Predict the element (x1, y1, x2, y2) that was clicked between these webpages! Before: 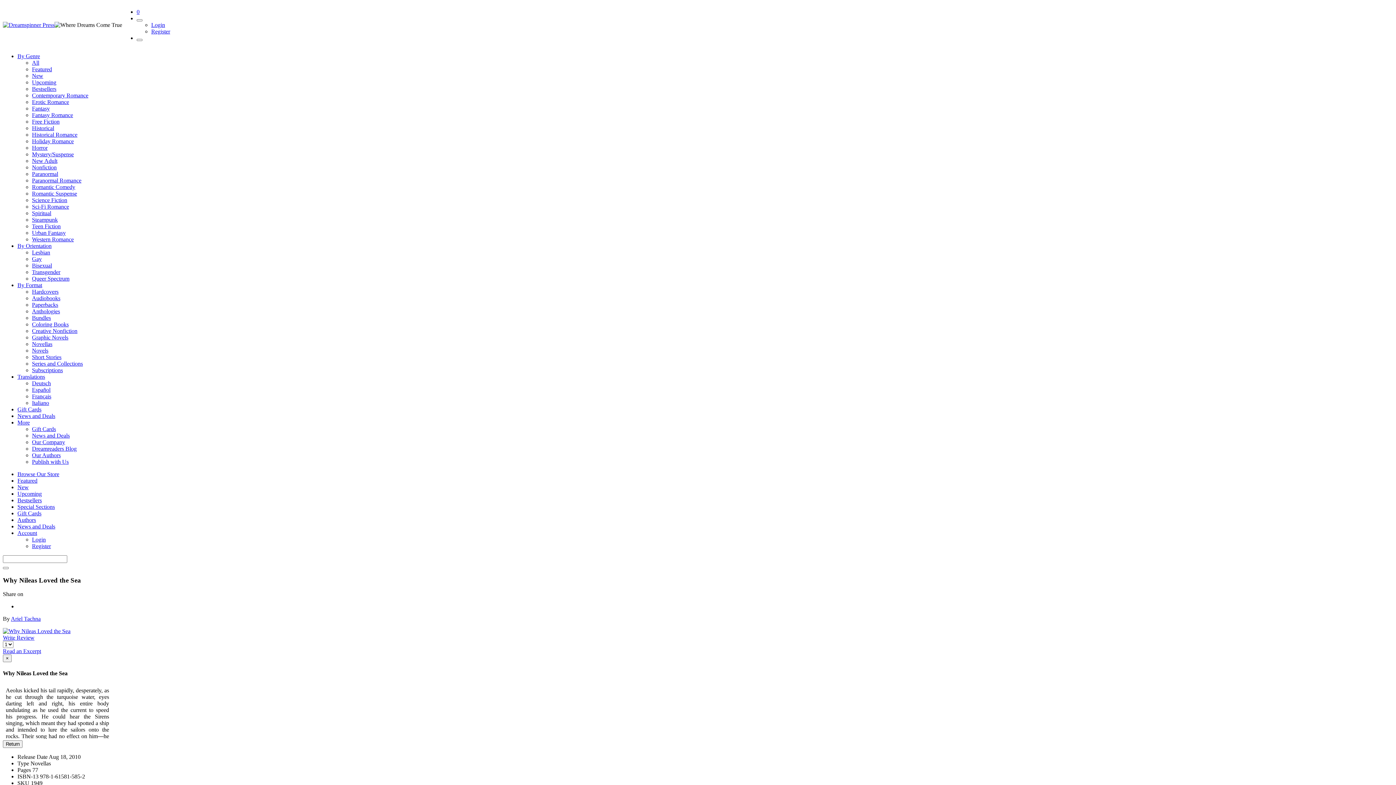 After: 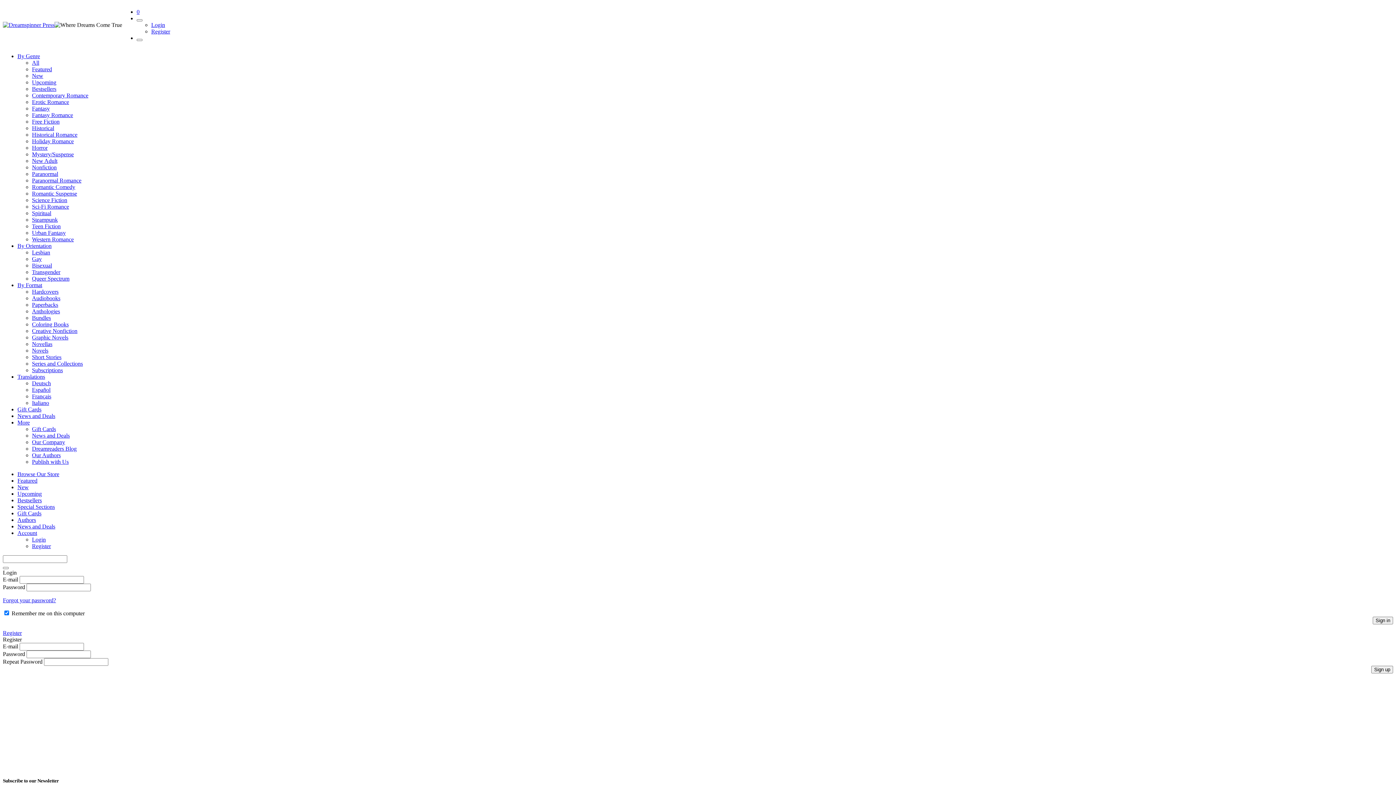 Action: bbox: (151, 28, 170, 34) label: Register